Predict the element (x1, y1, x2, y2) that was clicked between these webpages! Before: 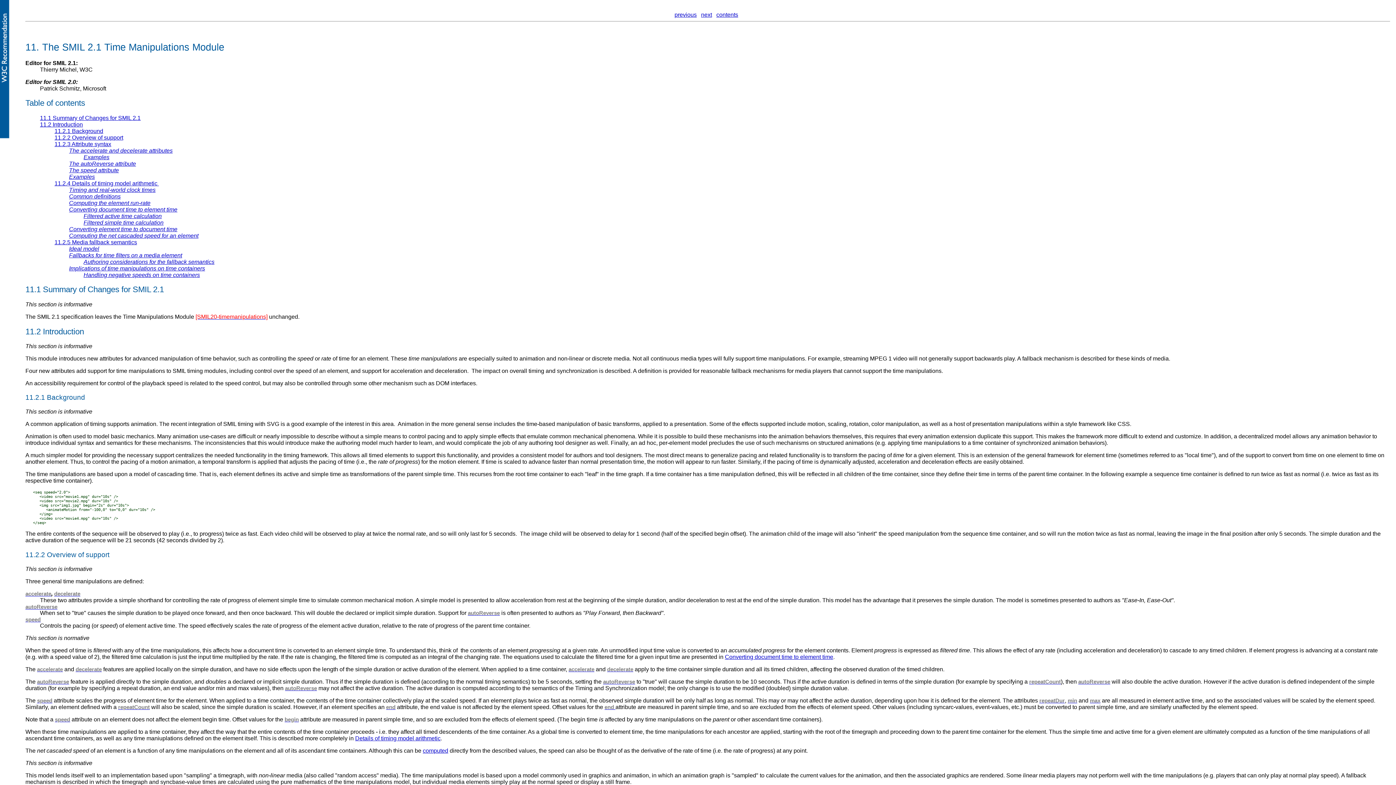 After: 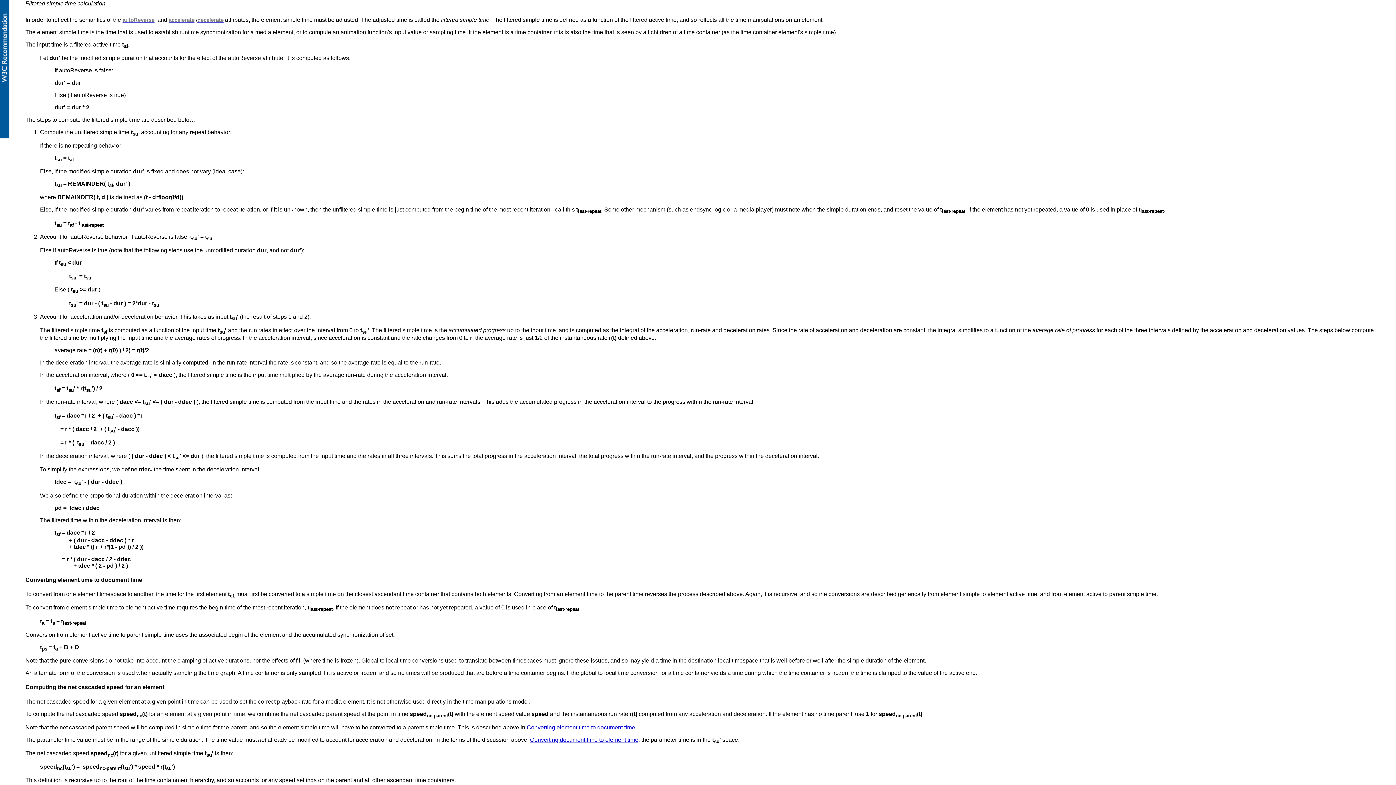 Action: label: Filtered simple time calculation bbox: (83, 219, 163, 225)